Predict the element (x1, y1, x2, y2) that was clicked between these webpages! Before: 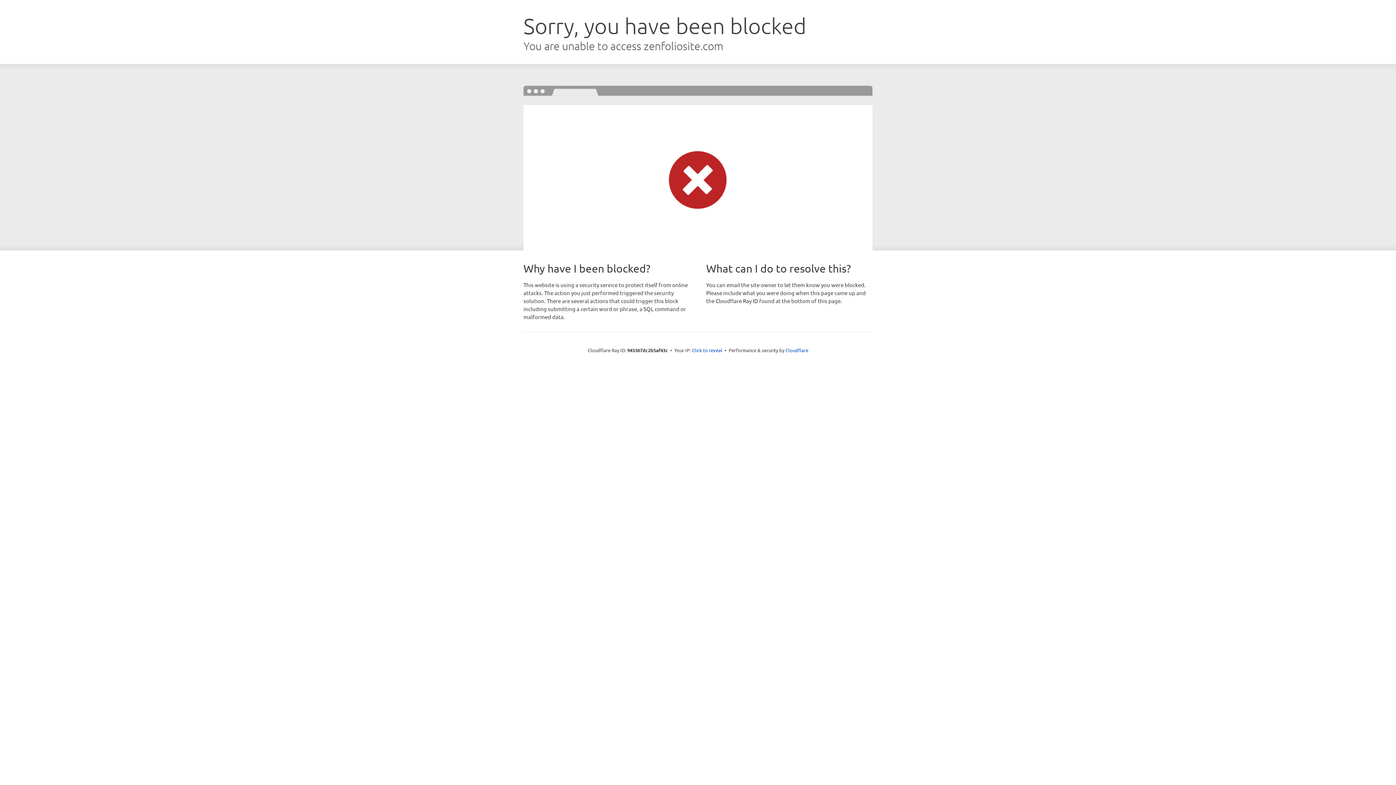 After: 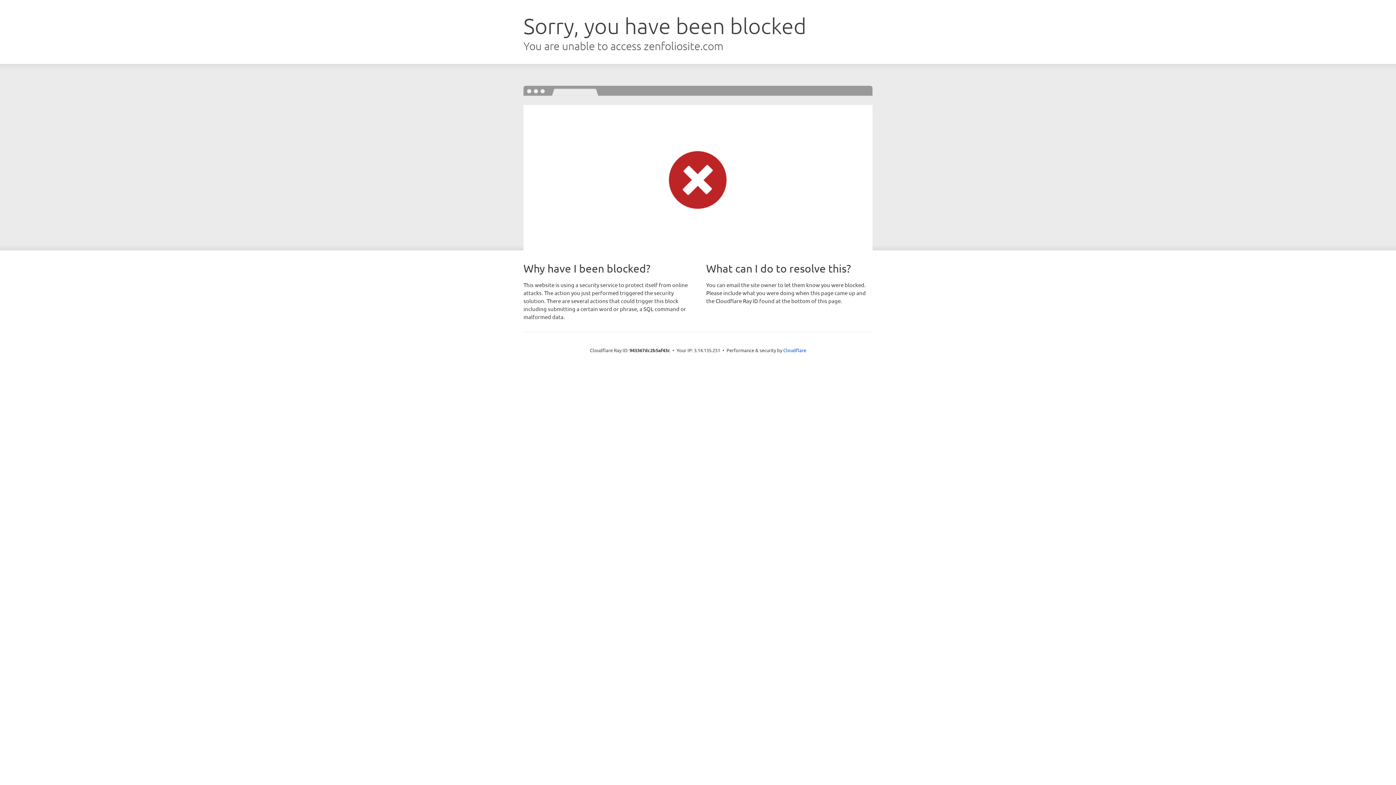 Action: bbox: (692, 346, 722, 353) label: Click to reveal